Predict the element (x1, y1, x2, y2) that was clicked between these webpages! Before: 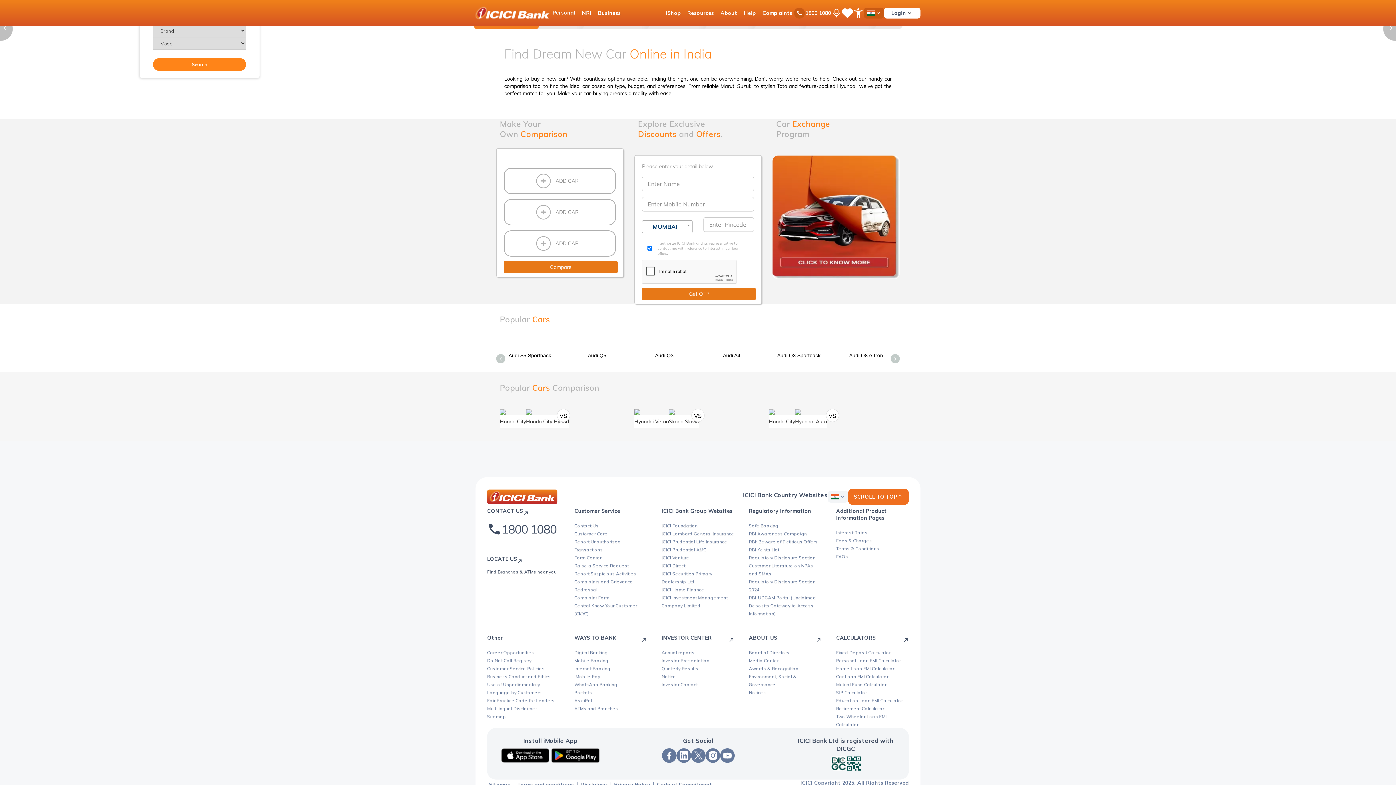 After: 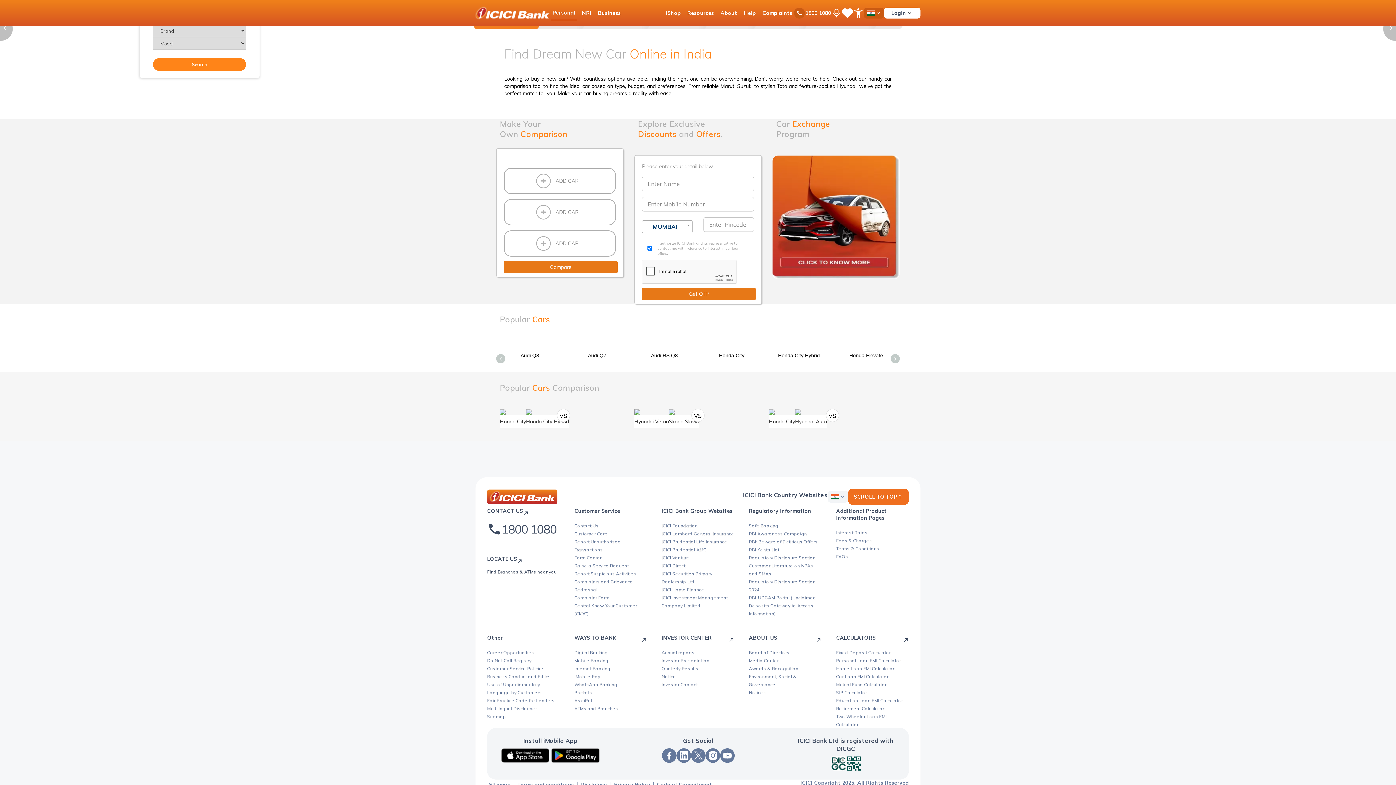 Action: label: About bbox: (719, 5, 739, 20)